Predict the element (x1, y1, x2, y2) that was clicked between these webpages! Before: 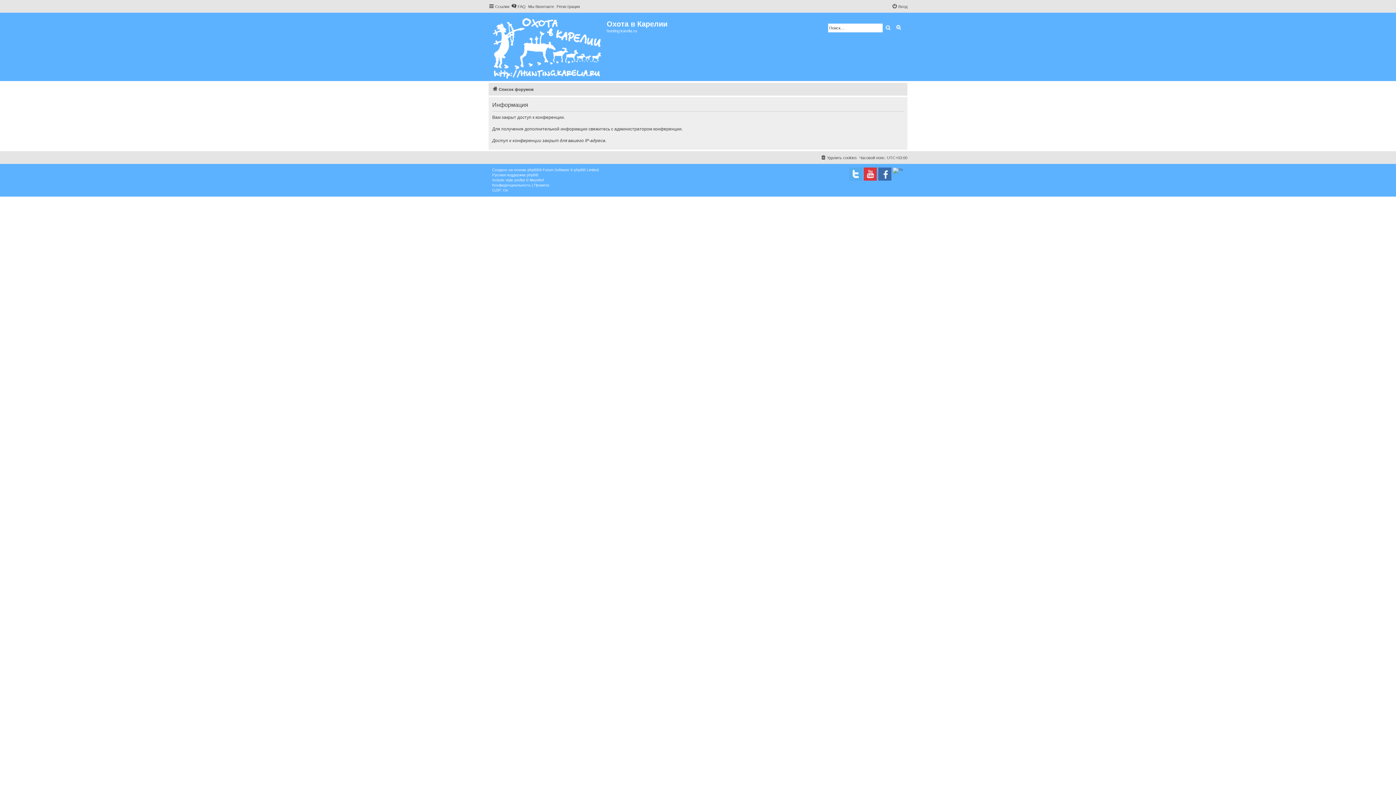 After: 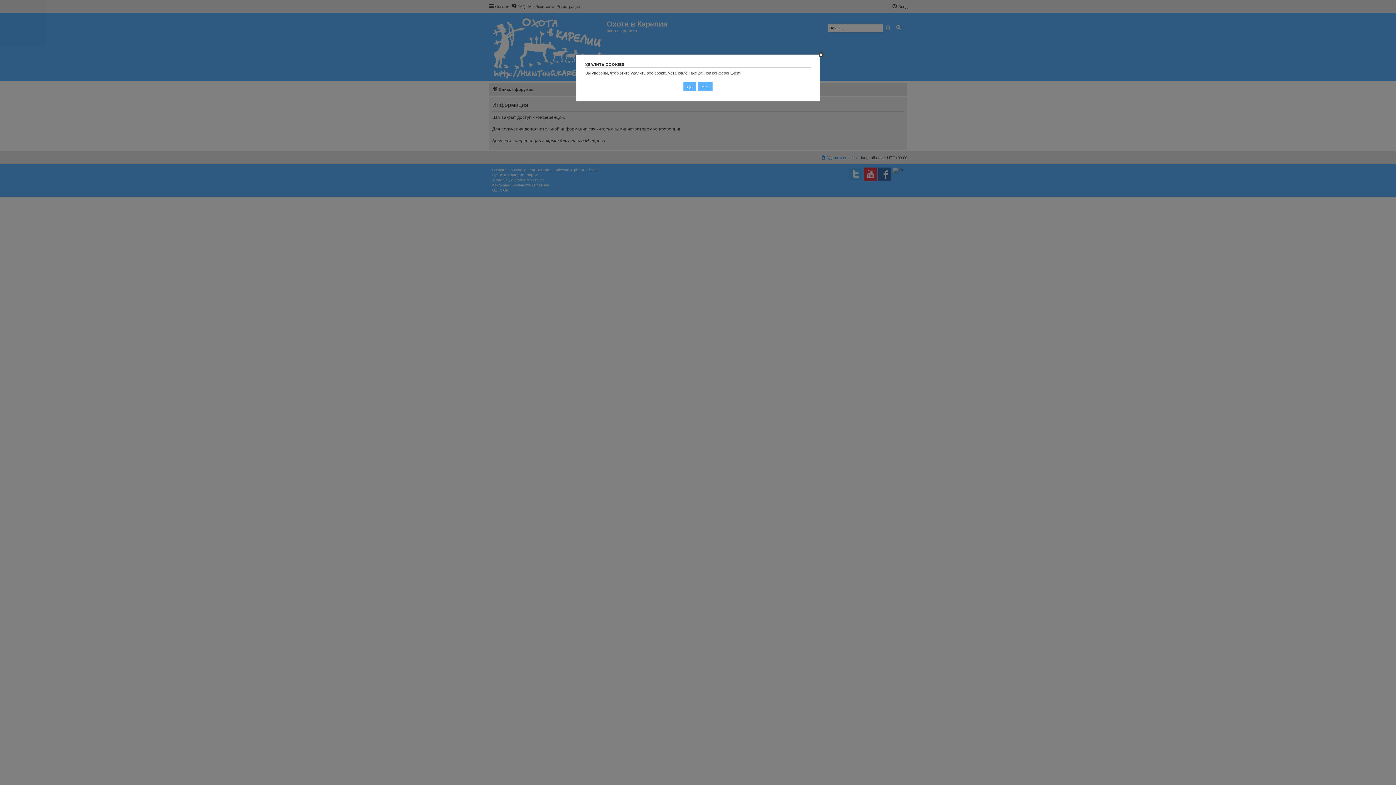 Action: bbox: (820, 153, 857, 162) label: Удалить cookies